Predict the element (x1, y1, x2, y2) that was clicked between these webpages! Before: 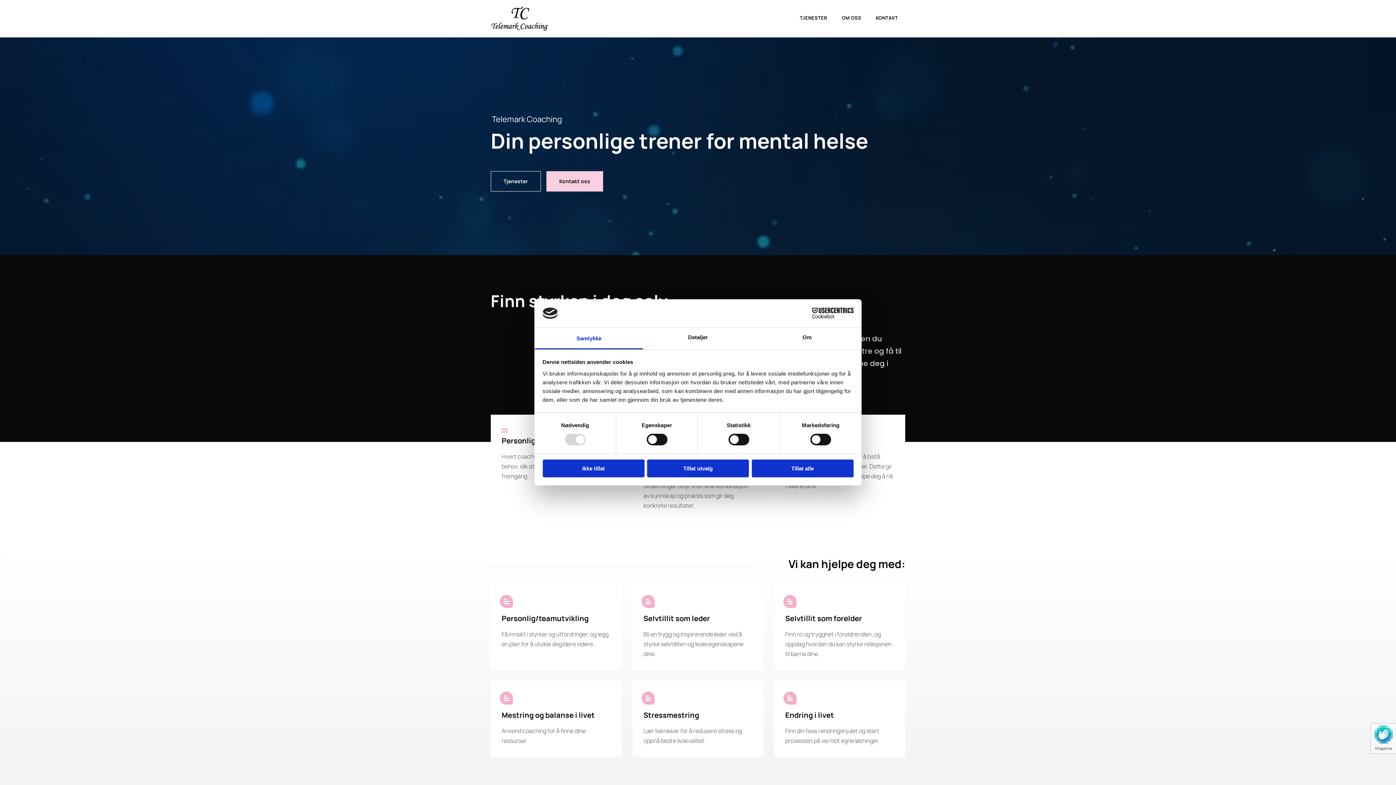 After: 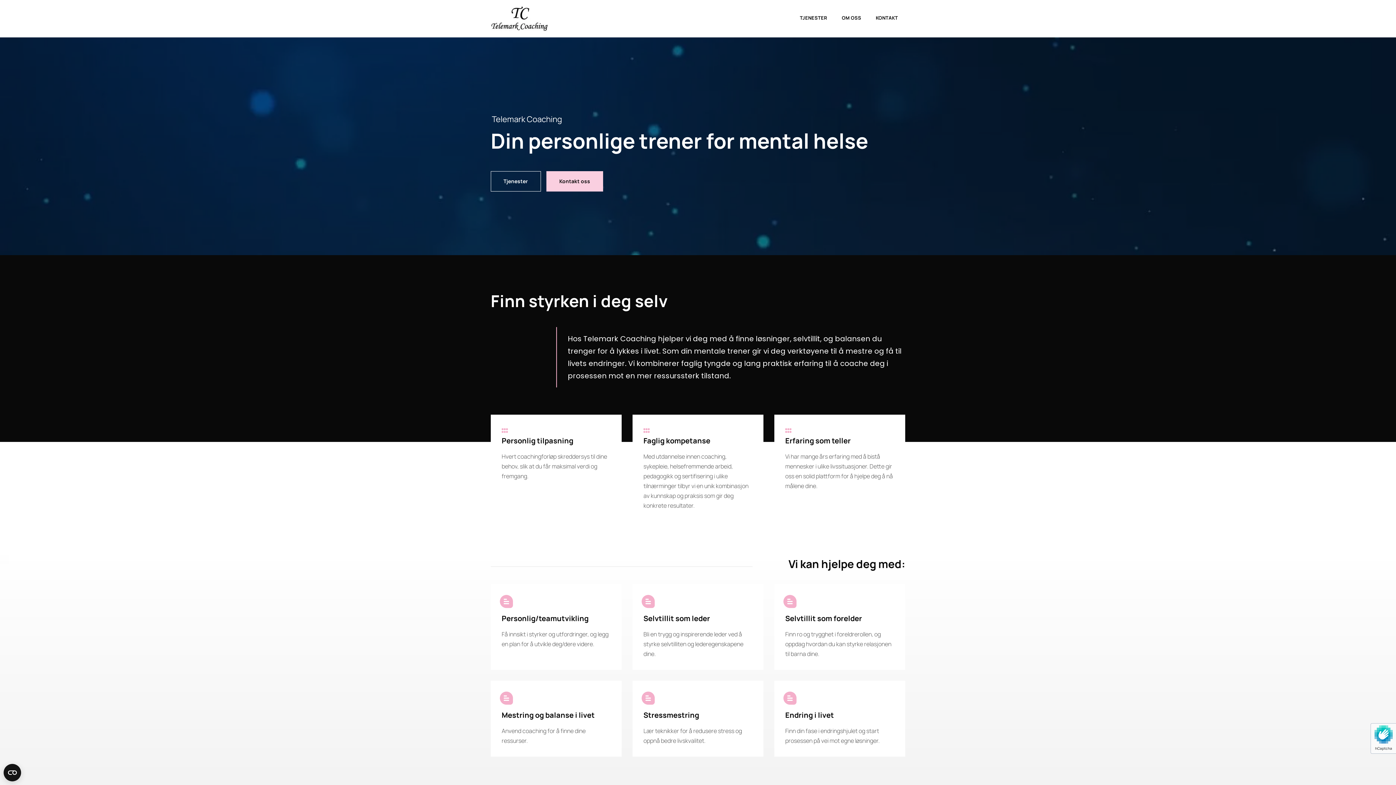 Action: bbox: (647, 459, 749, 477) label: Tillat utvalg